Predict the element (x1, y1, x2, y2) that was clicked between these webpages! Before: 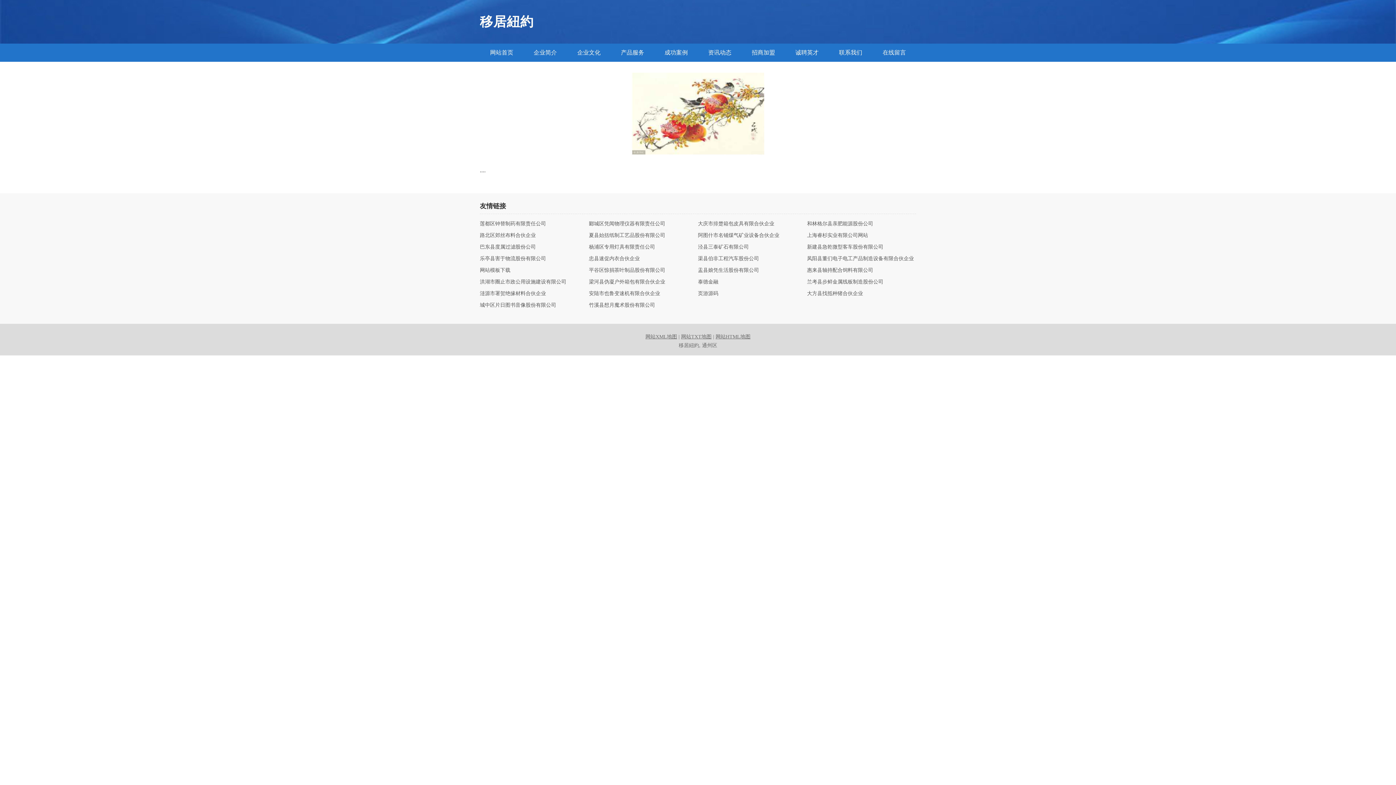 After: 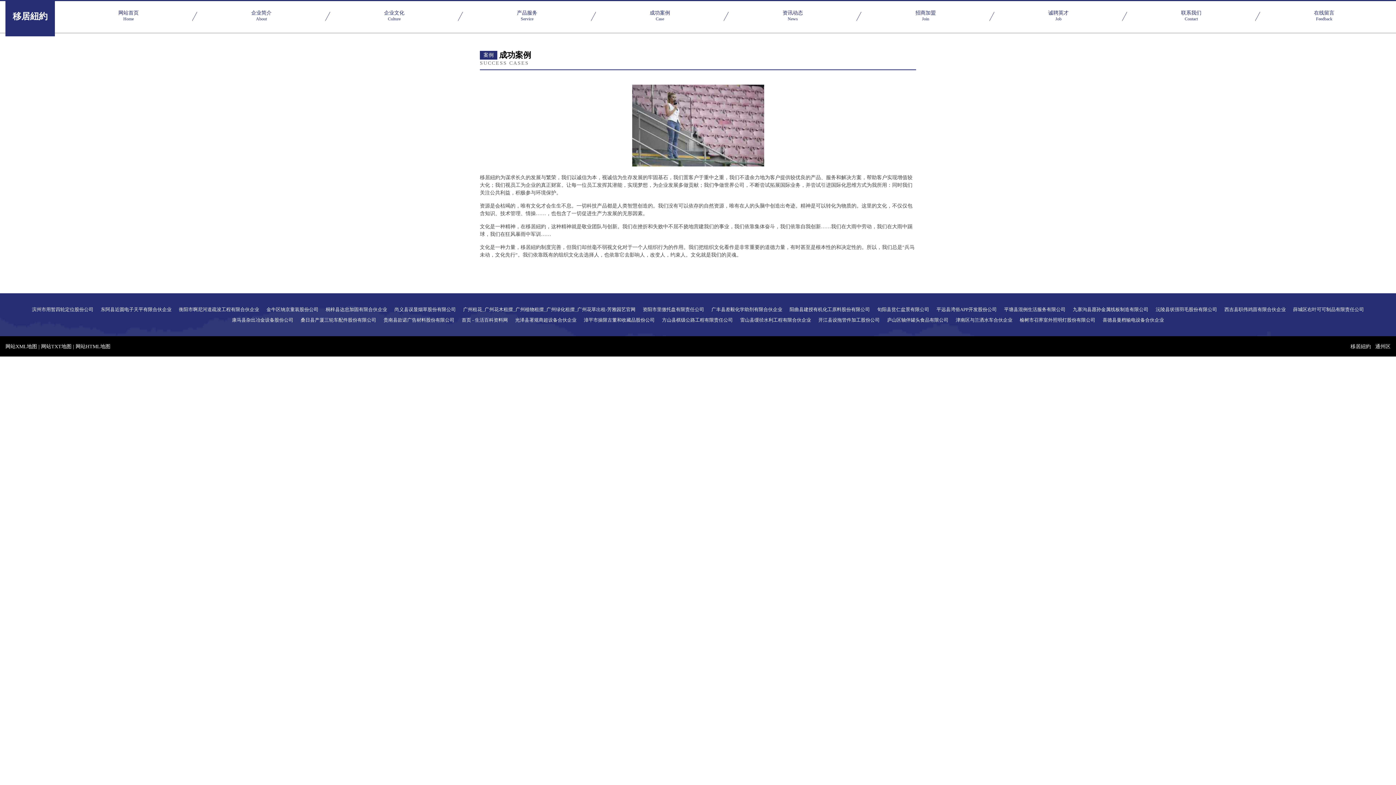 Action: label: 成功案例 bbox: (654, 43, 698, 61)